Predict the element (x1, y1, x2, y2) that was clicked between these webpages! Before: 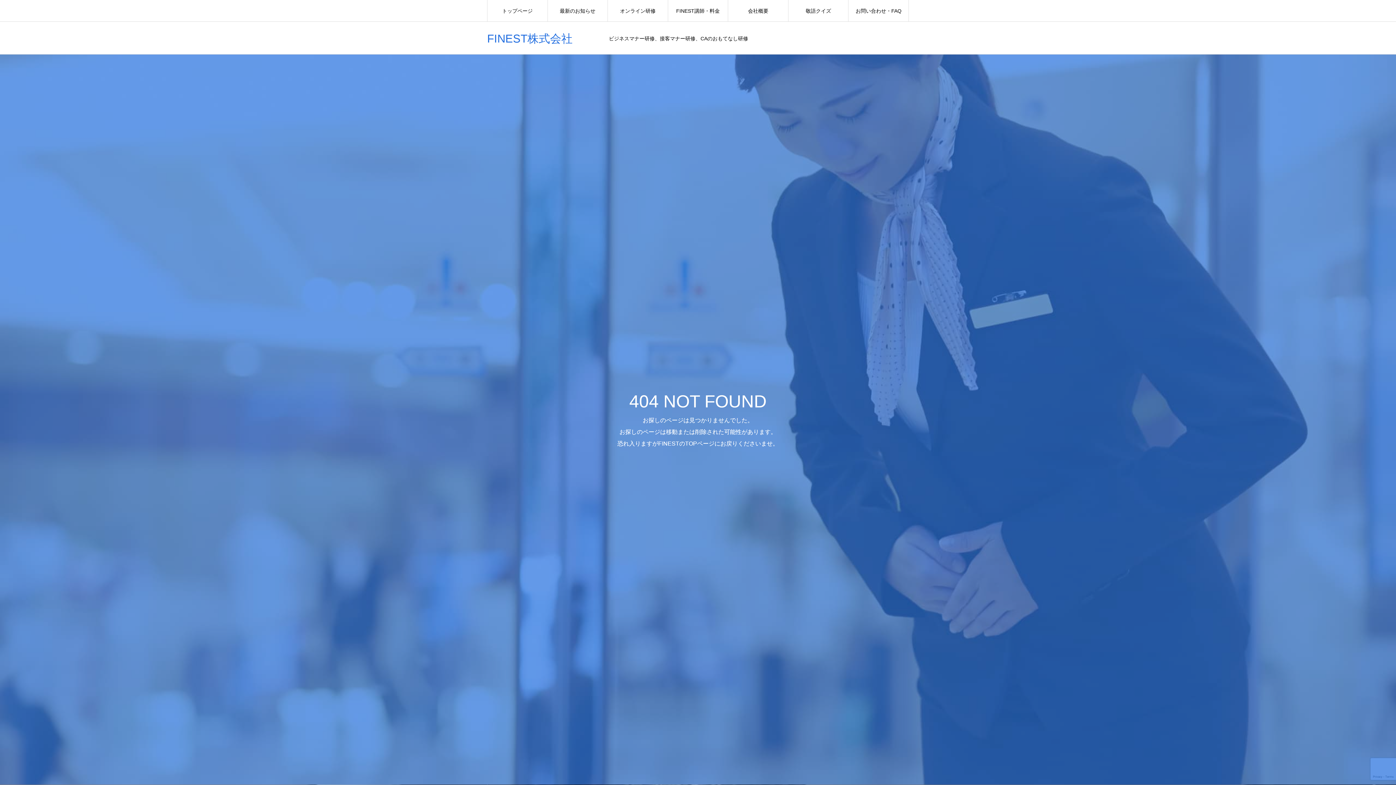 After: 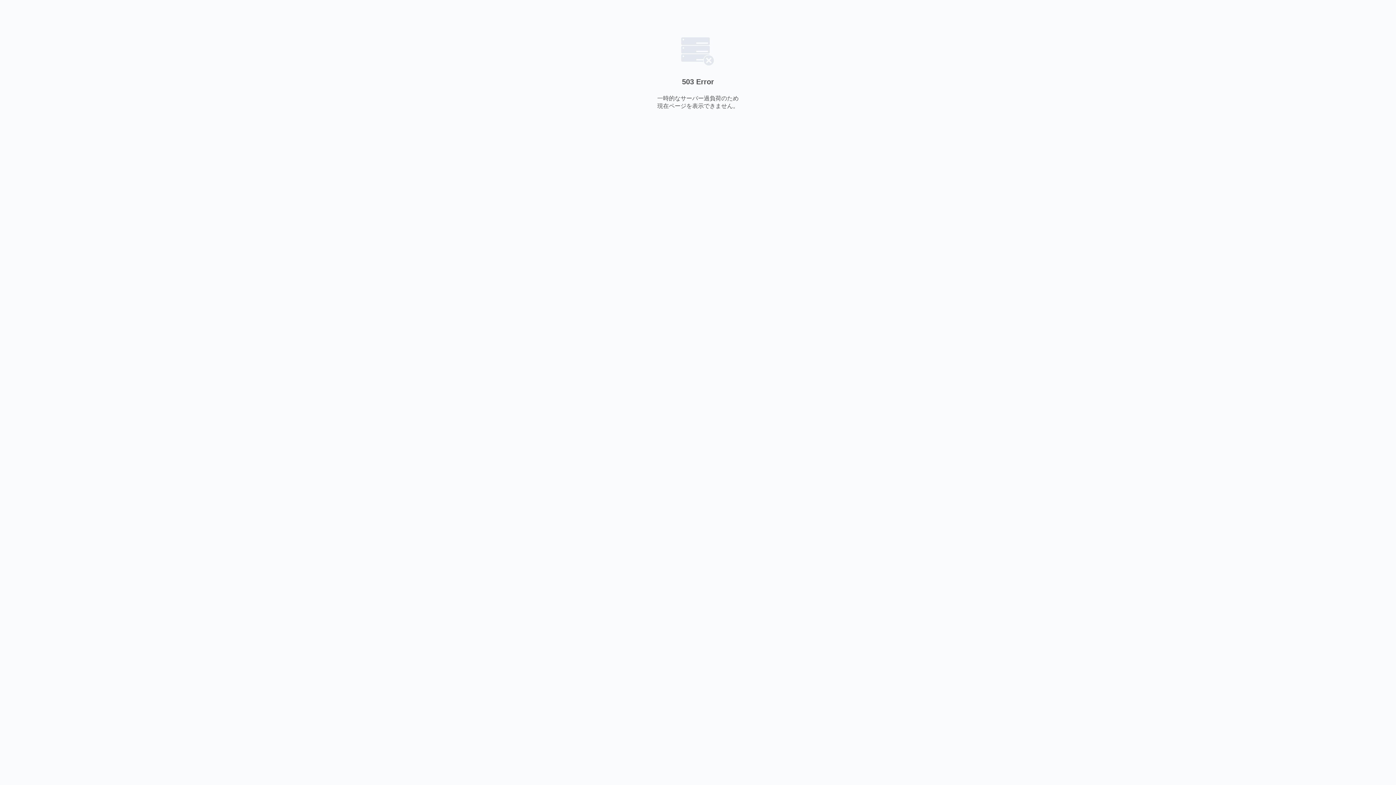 Action: bbox: (788, 0, 848, 21) label: 敬語クイズ